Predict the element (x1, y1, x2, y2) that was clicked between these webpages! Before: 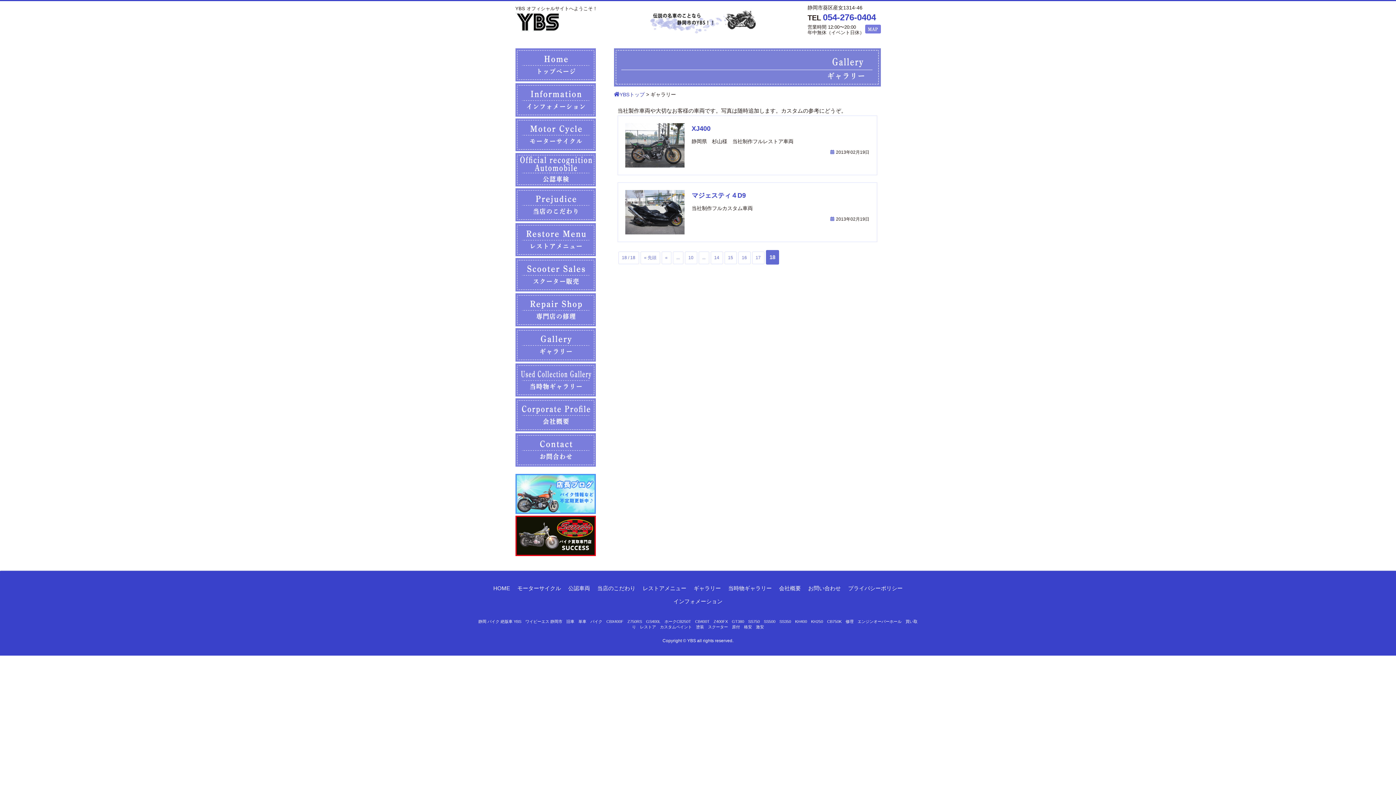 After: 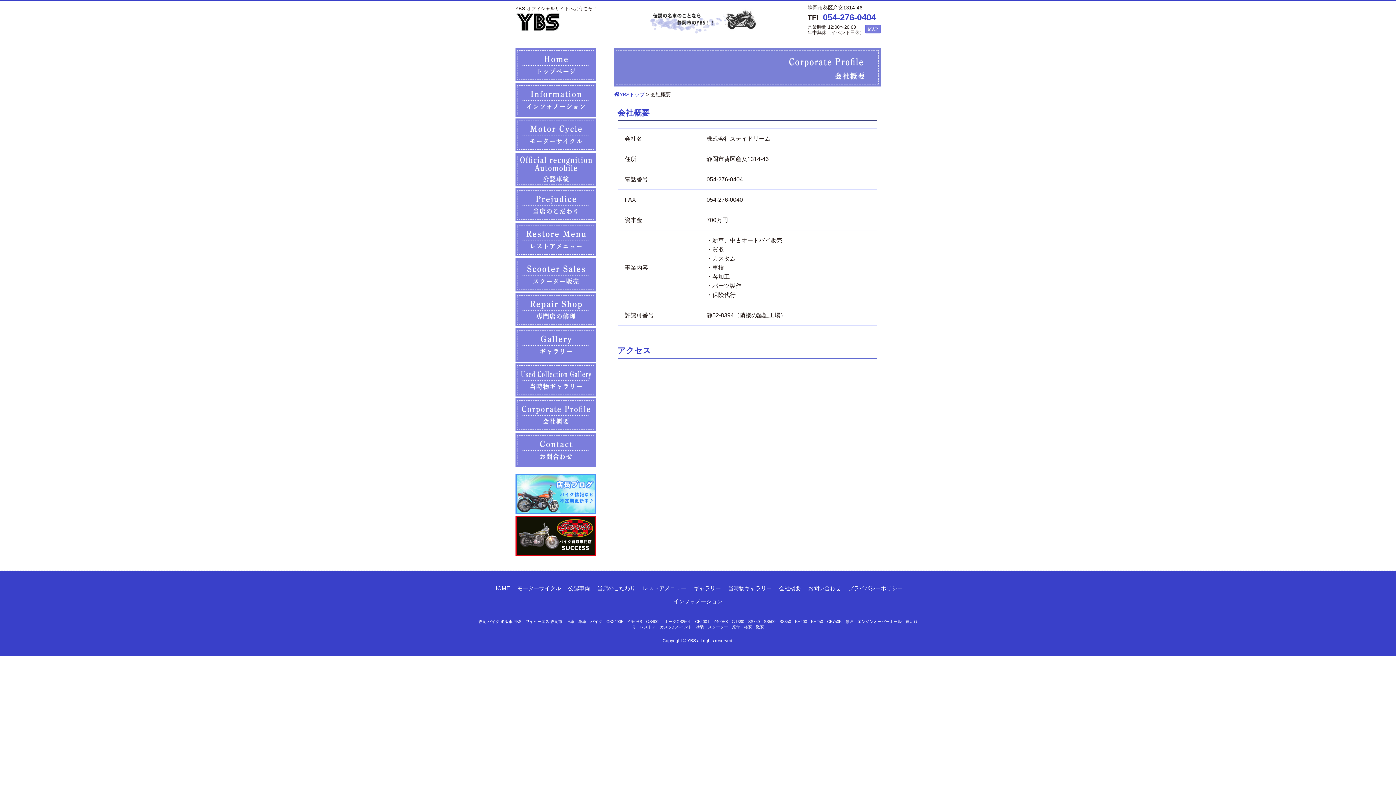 Action: bbox: (515, 400, 595, 406)